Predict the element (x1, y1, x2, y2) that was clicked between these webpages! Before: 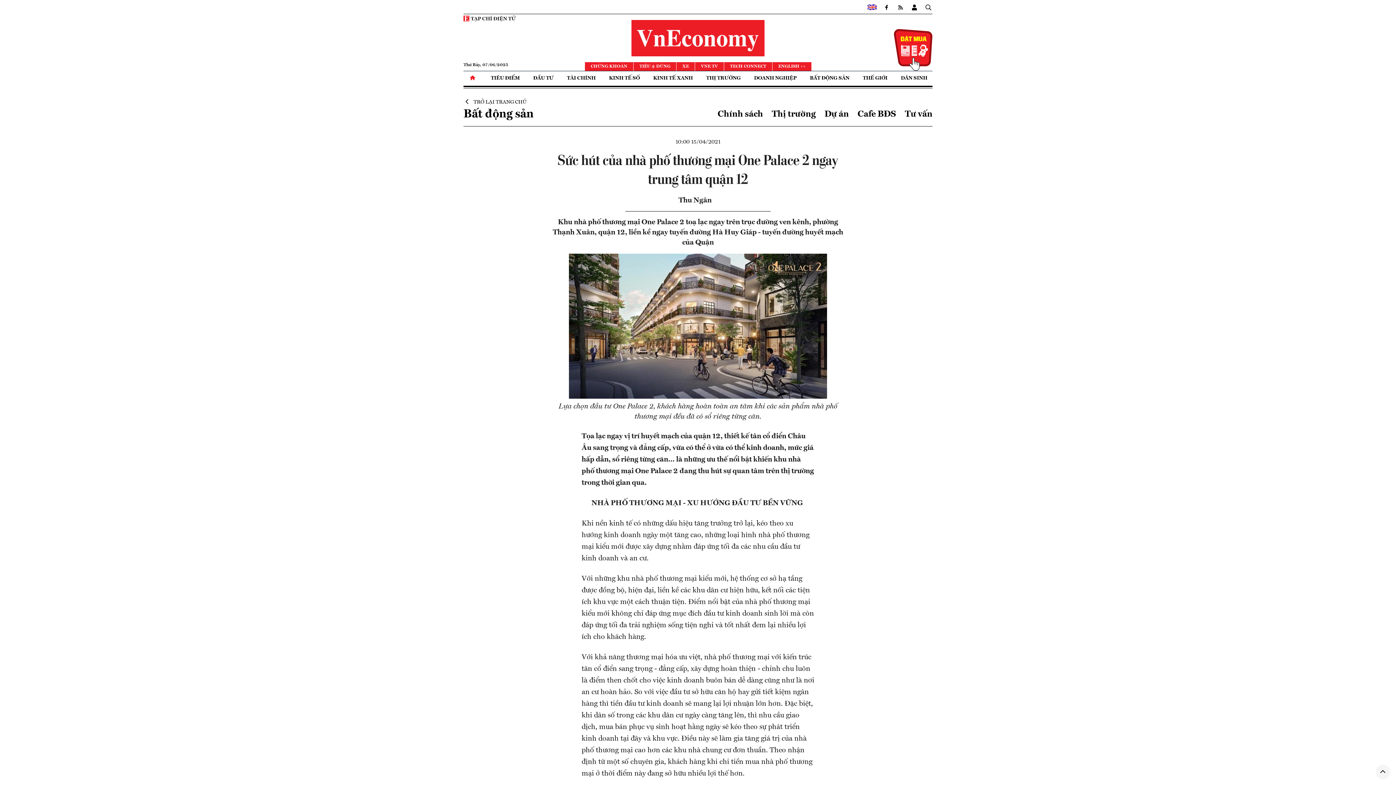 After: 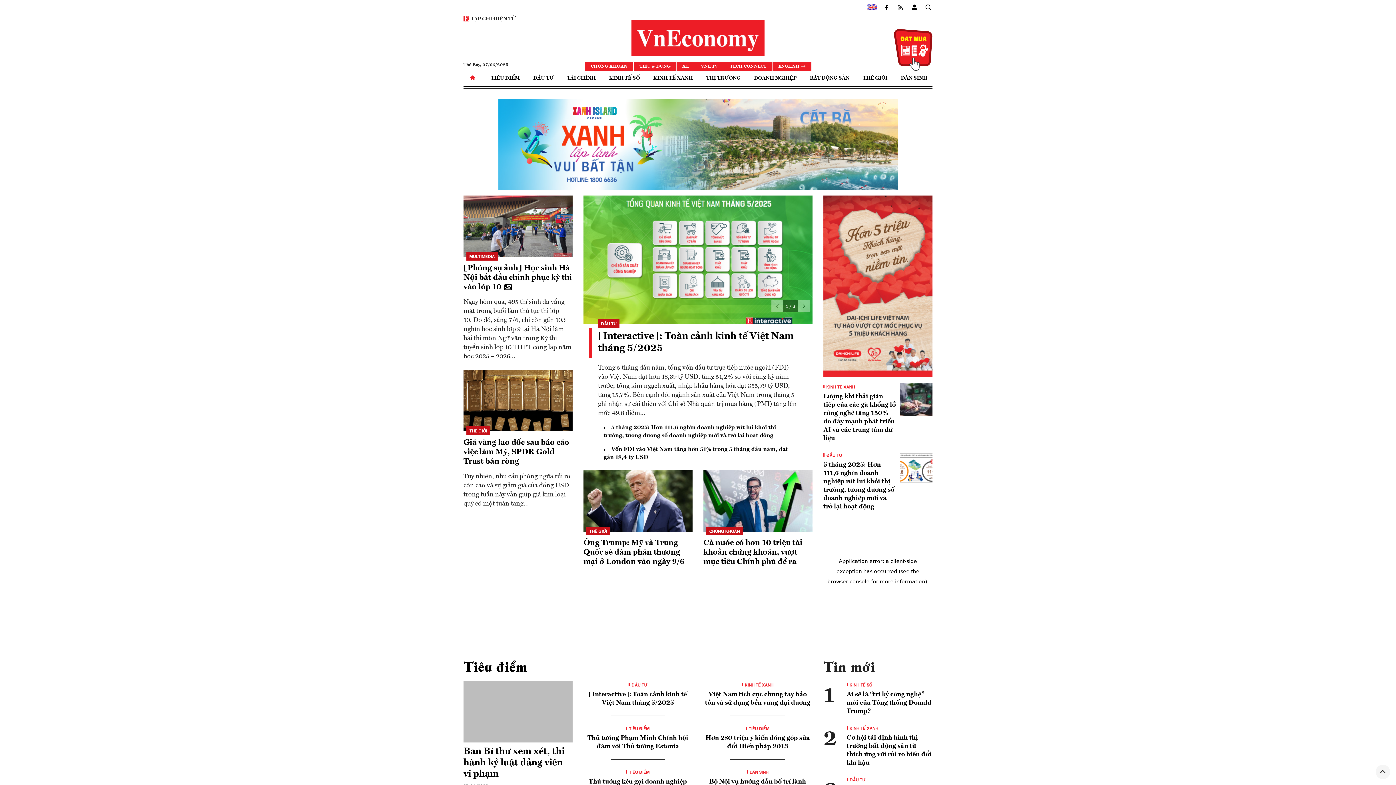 Action: bbox: (464, 71, 482, 85)